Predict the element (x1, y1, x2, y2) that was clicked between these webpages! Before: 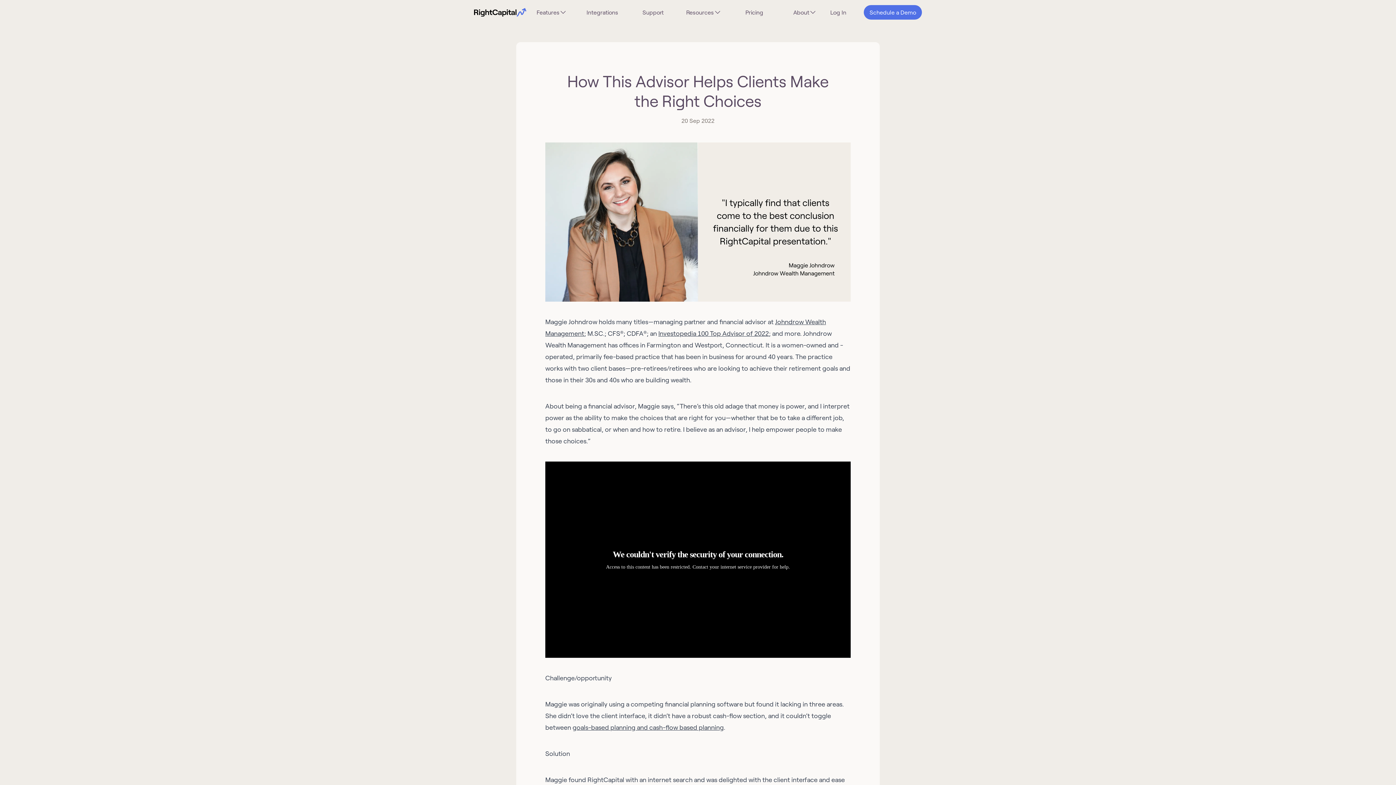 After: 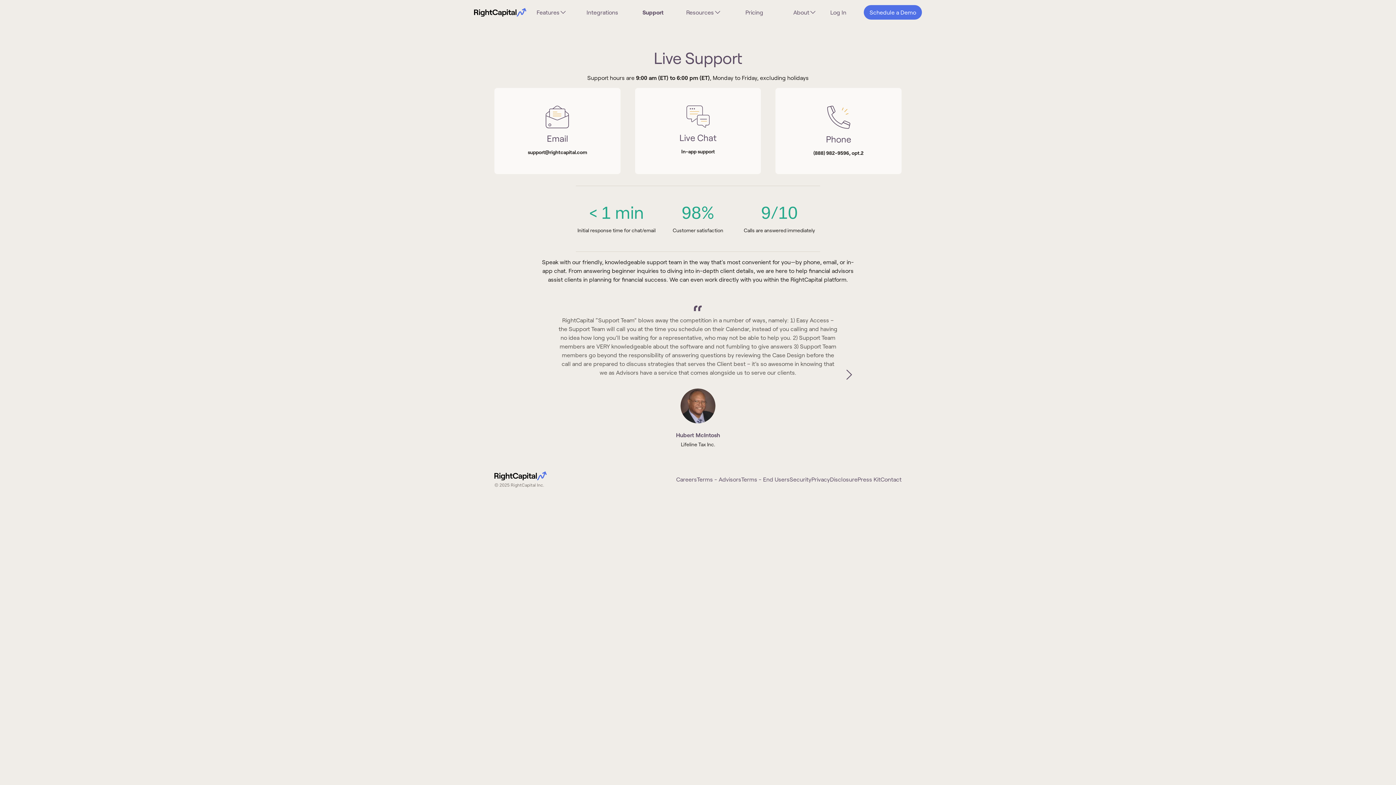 Action: bbox: (627, 8, 678, 16) label: Support